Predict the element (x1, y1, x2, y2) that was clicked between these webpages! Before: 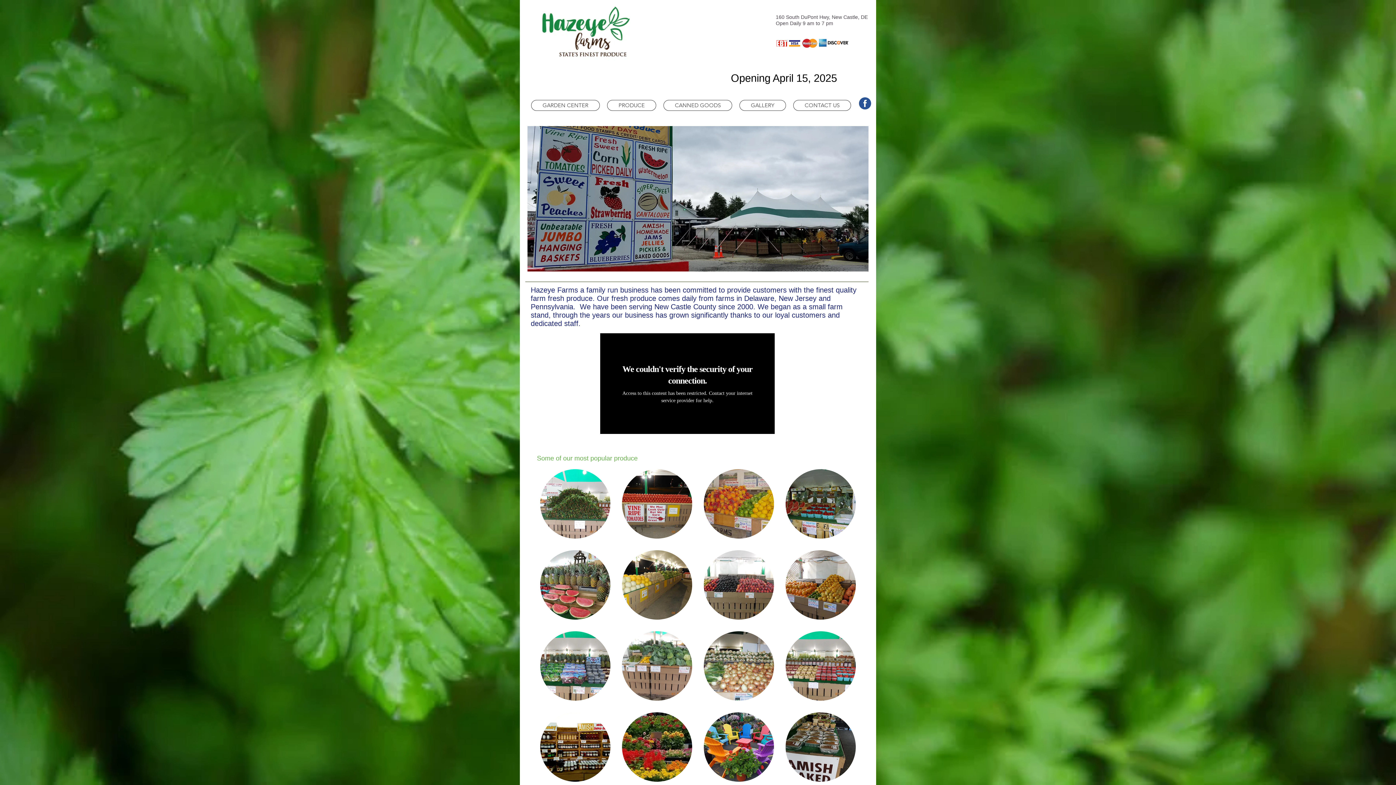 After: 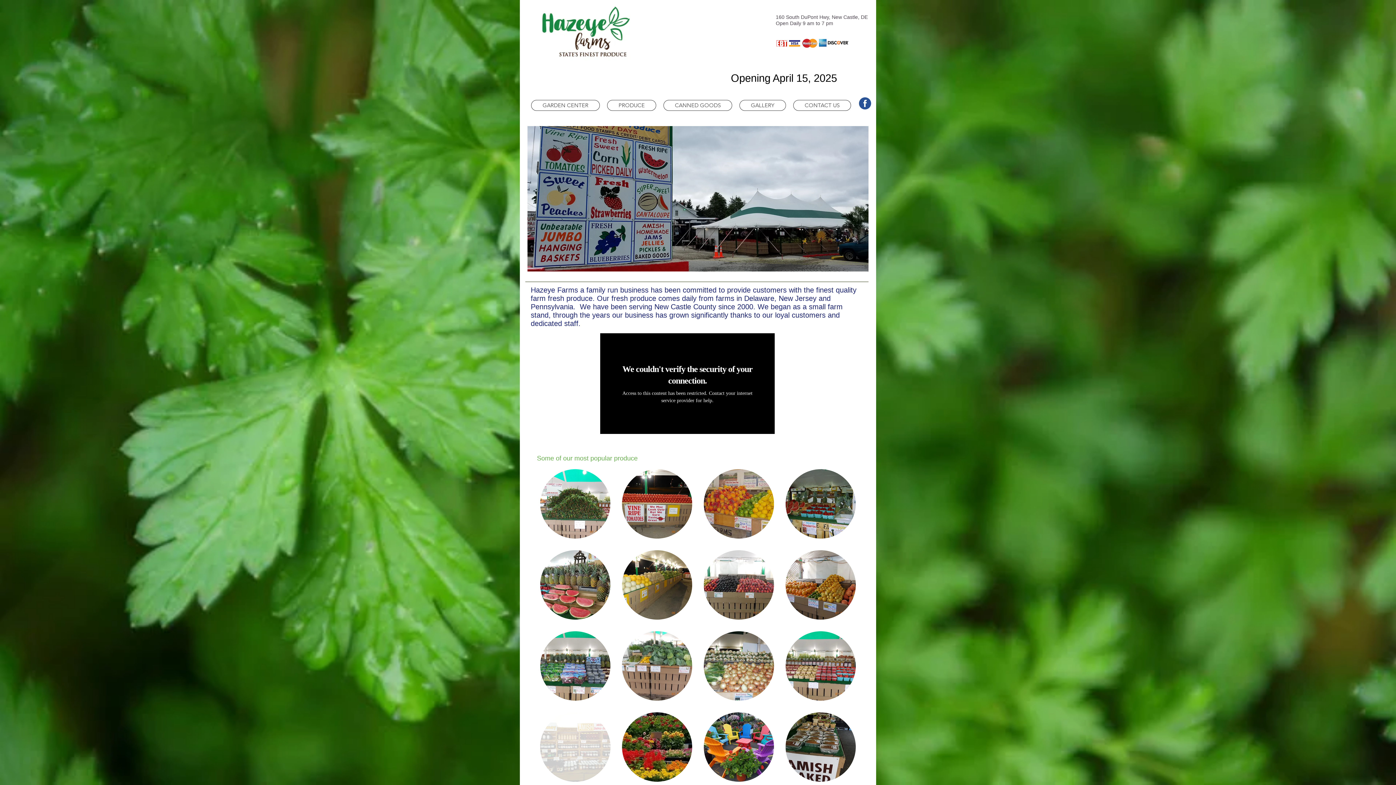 Action: bbox: (540, 712, 610, 782)